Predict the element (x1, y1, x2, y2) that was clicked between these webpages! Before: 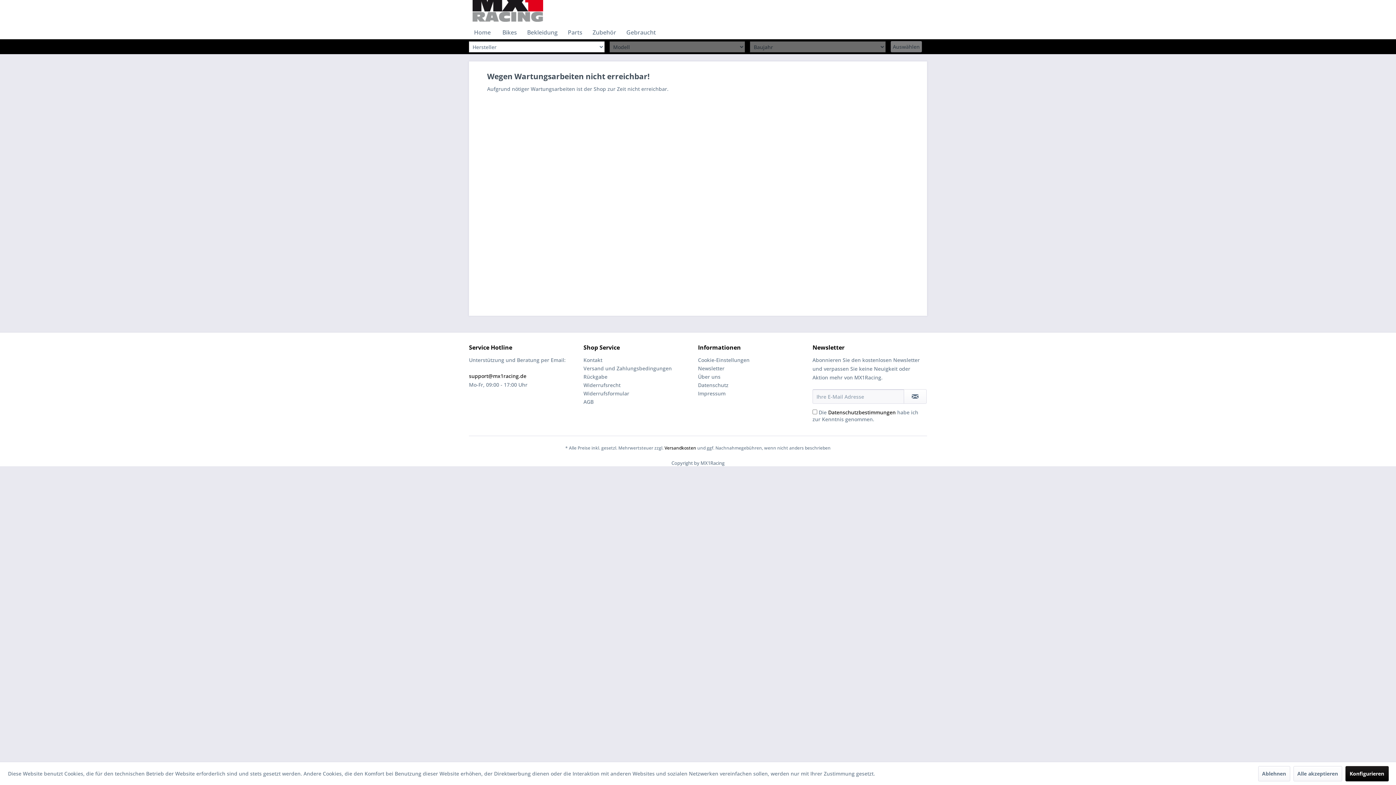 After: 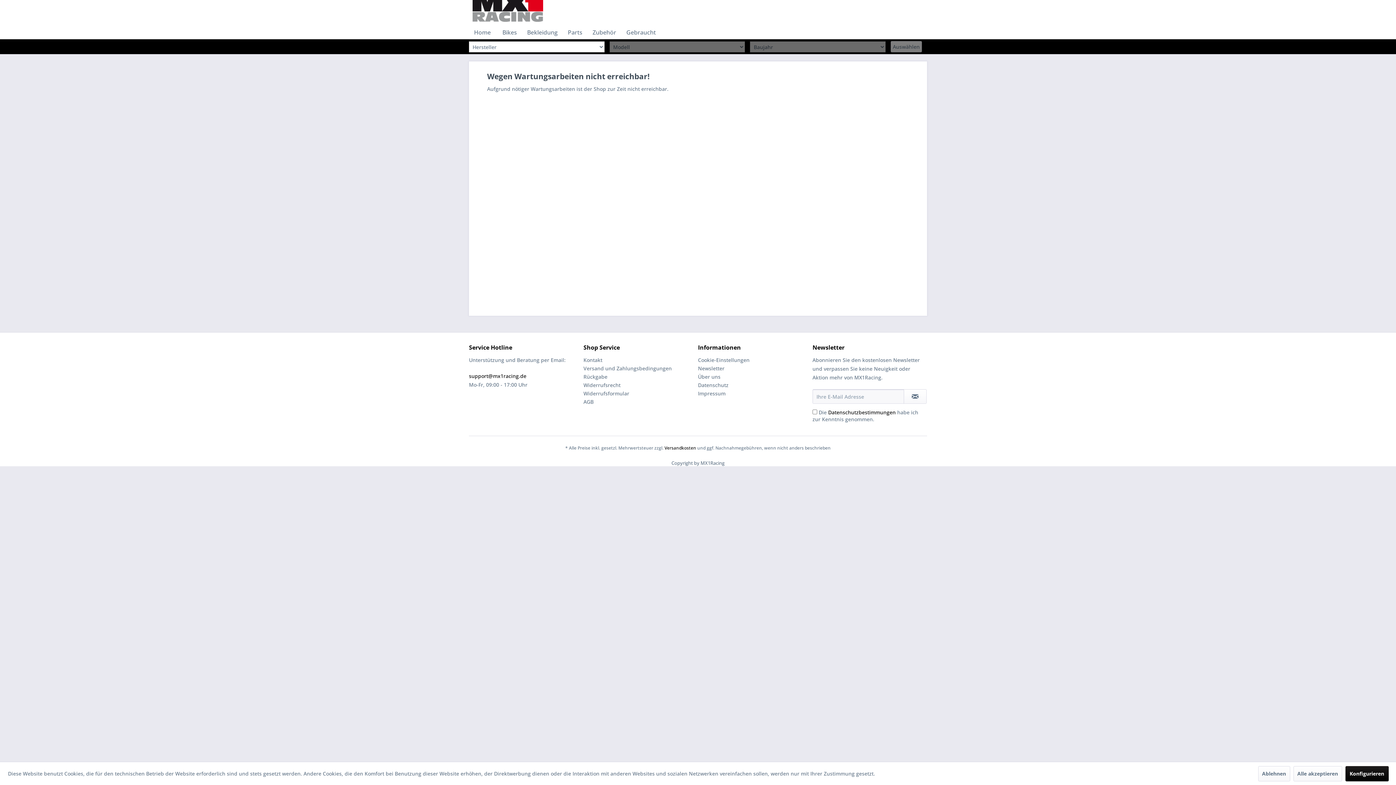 Action: label: Rückgabe bbox: (583, 372, 694, 381)